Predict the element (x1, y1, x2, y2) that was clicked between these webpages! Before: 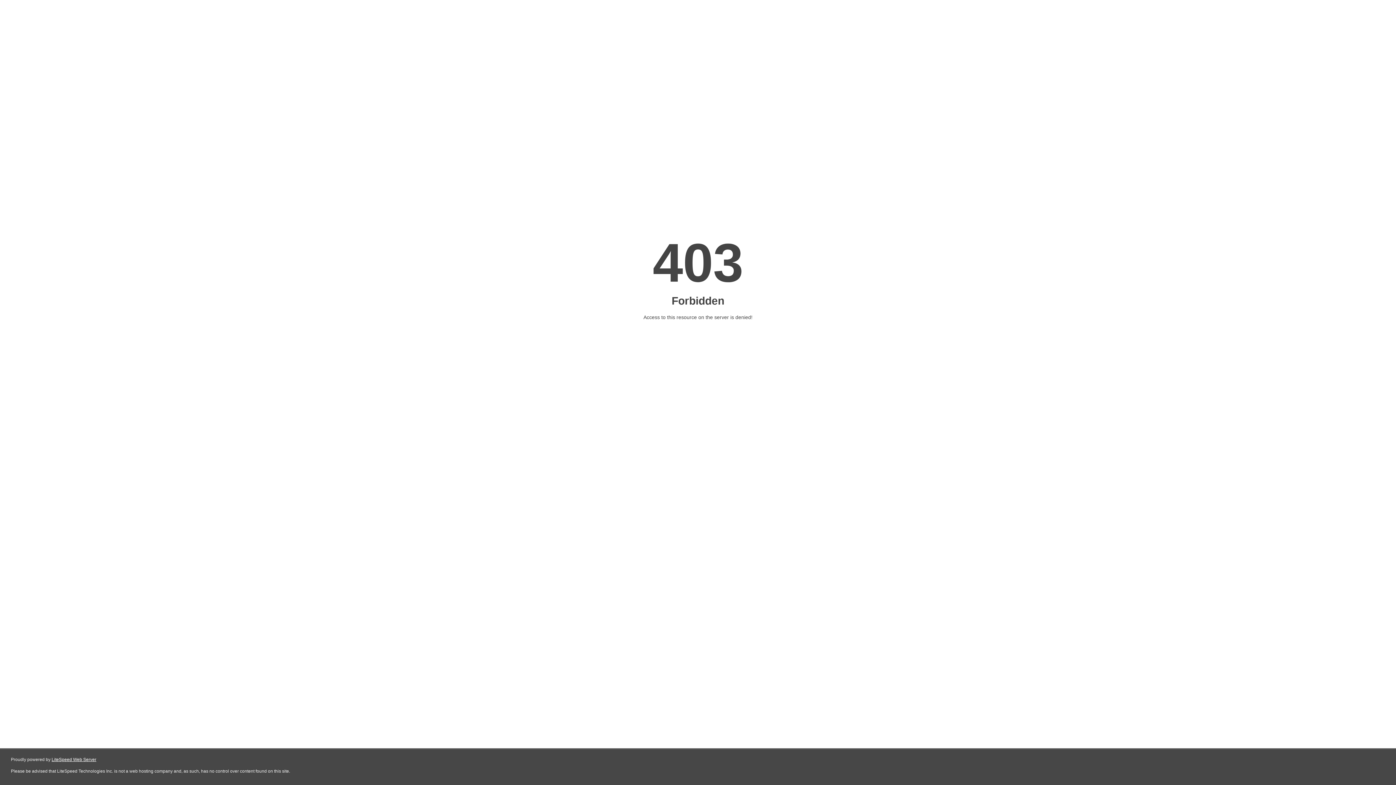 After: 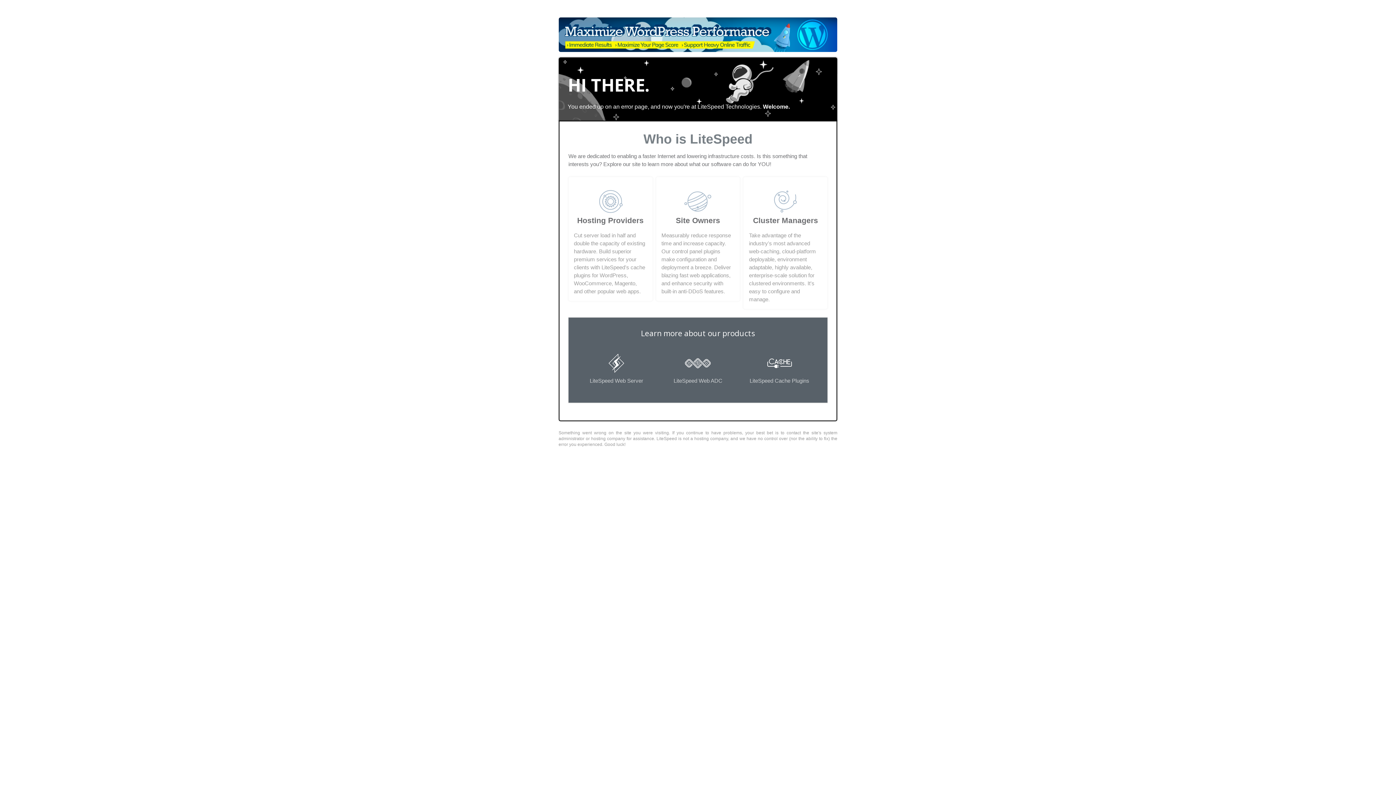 Action: label: LiteSpeed Web Server bbox: (51, 757, 96, 762)